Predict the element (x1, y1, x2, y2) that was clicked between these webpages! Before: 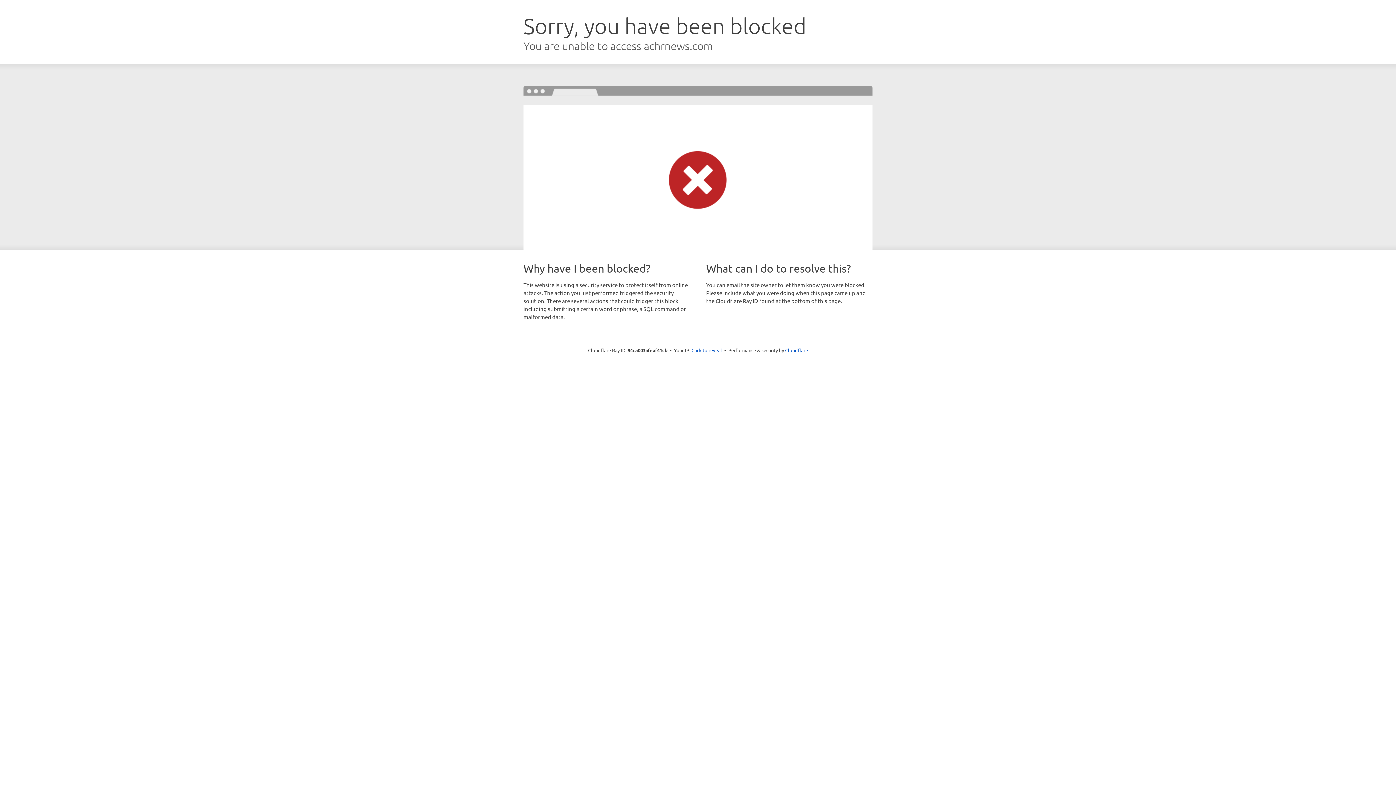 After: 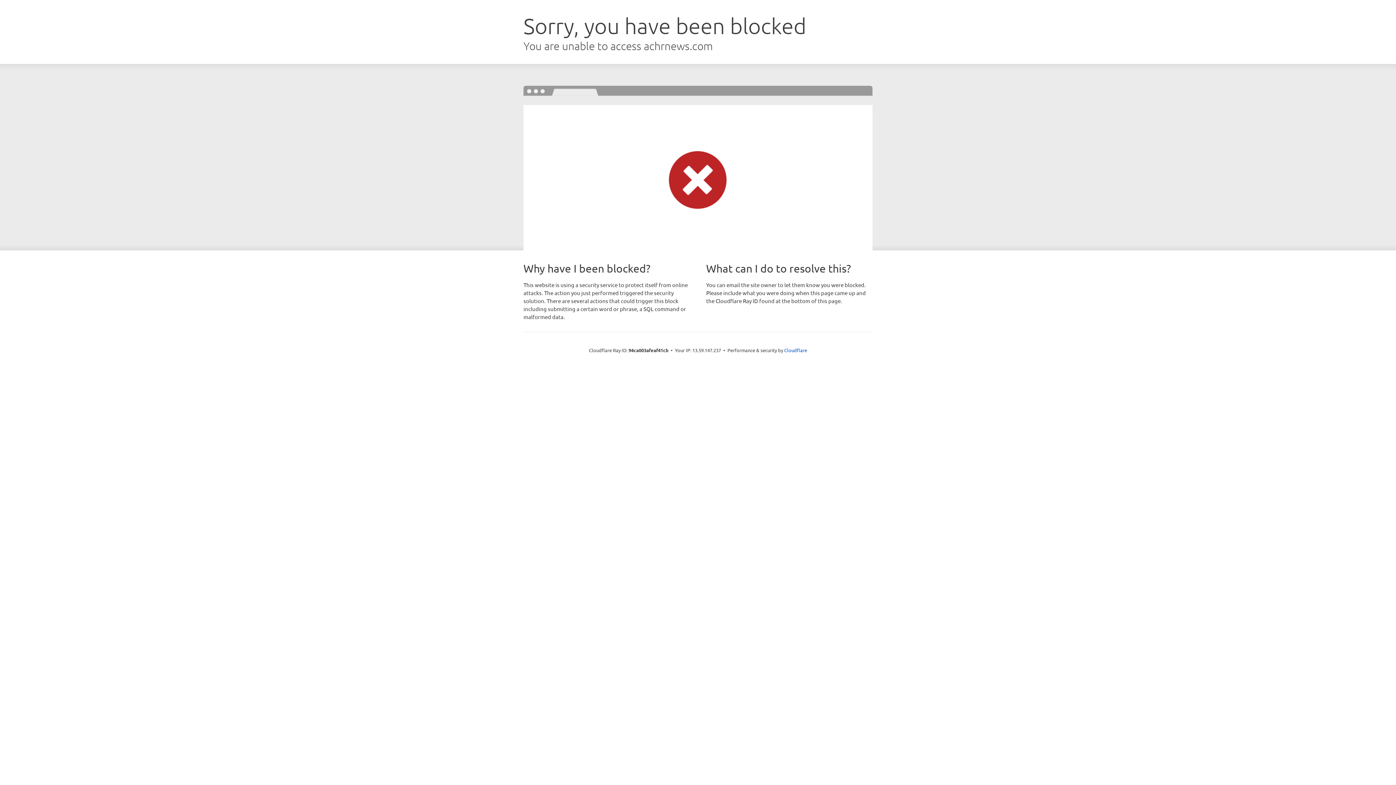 Action: label: Click to reveal bbox: (691, 346, 722, 353)